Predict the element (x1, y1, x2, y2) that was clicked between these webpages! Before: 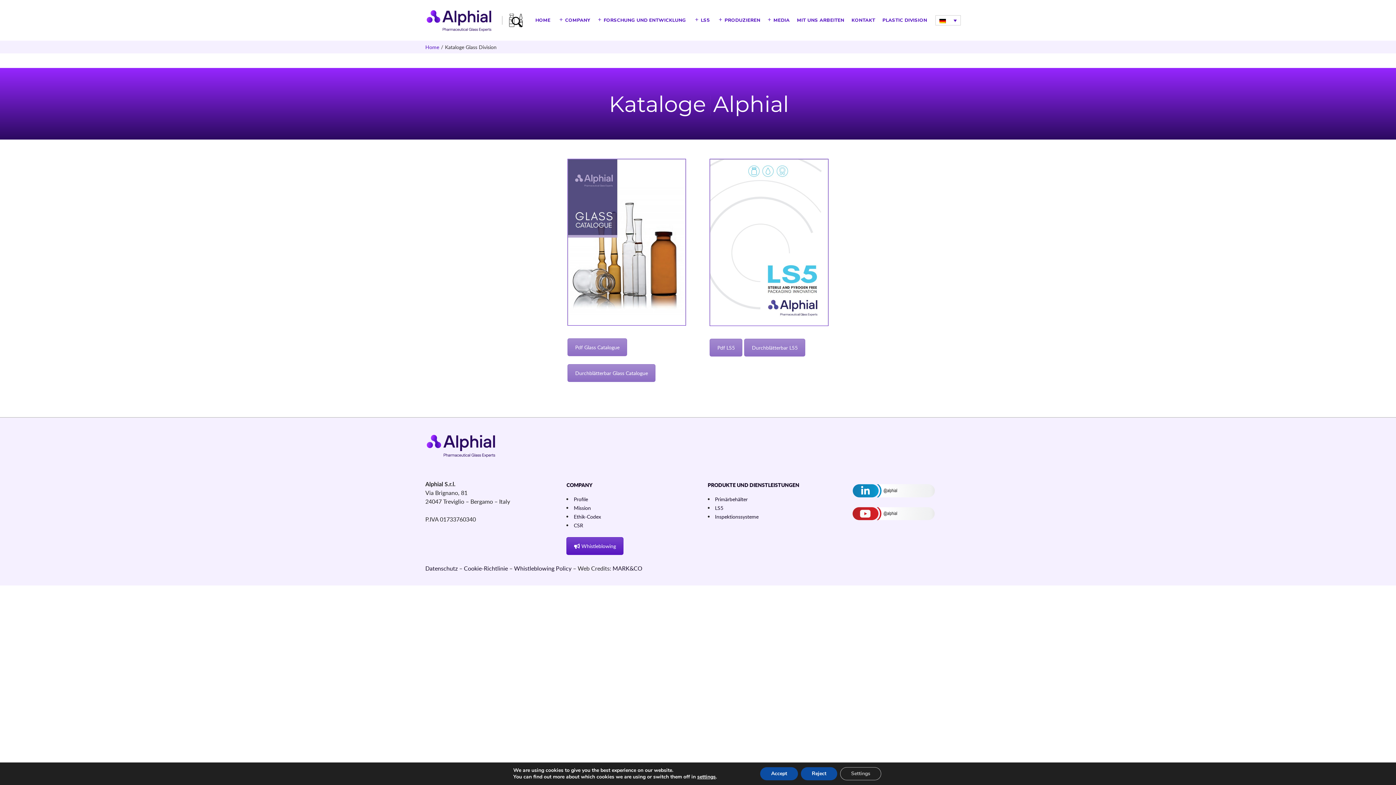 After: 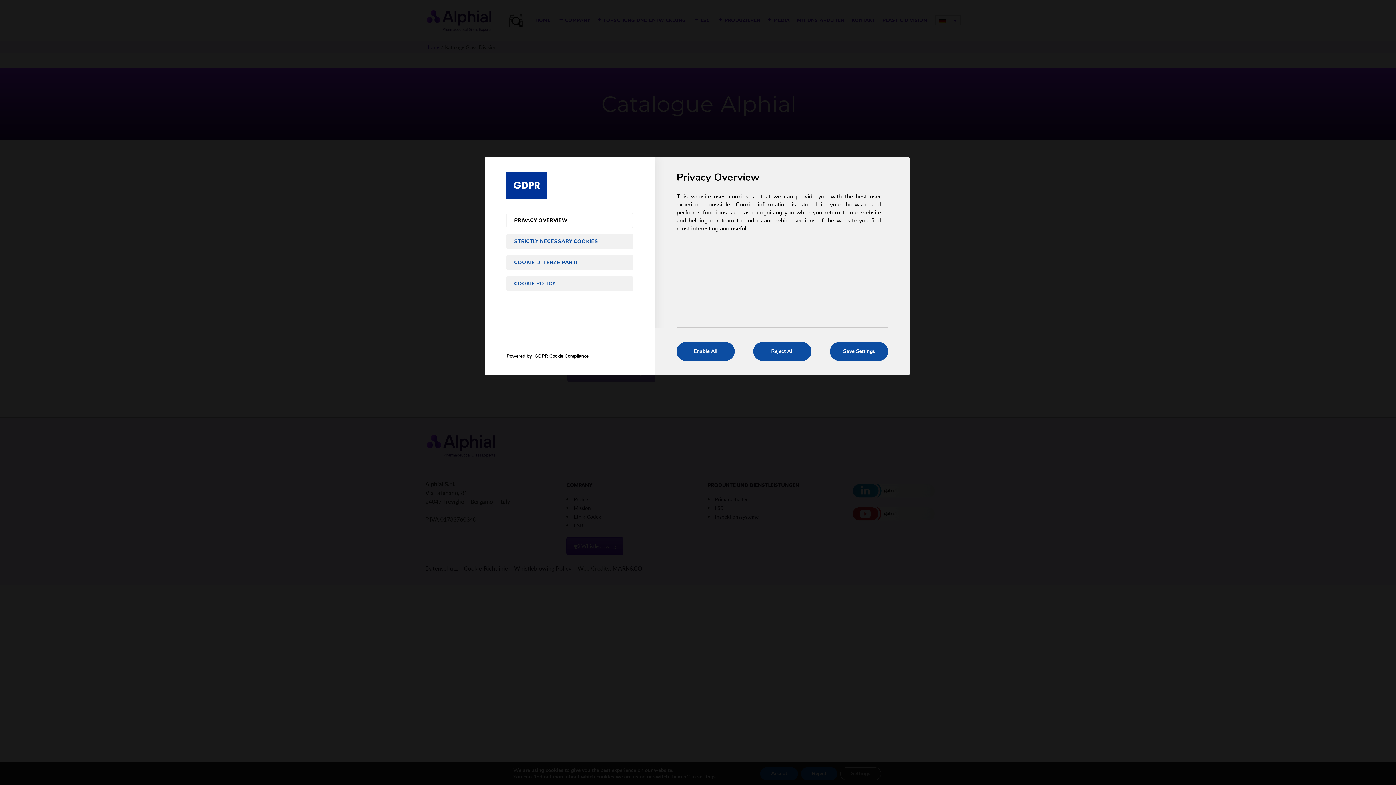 Action: bbox: (700, 774, 720, 780) label: settings